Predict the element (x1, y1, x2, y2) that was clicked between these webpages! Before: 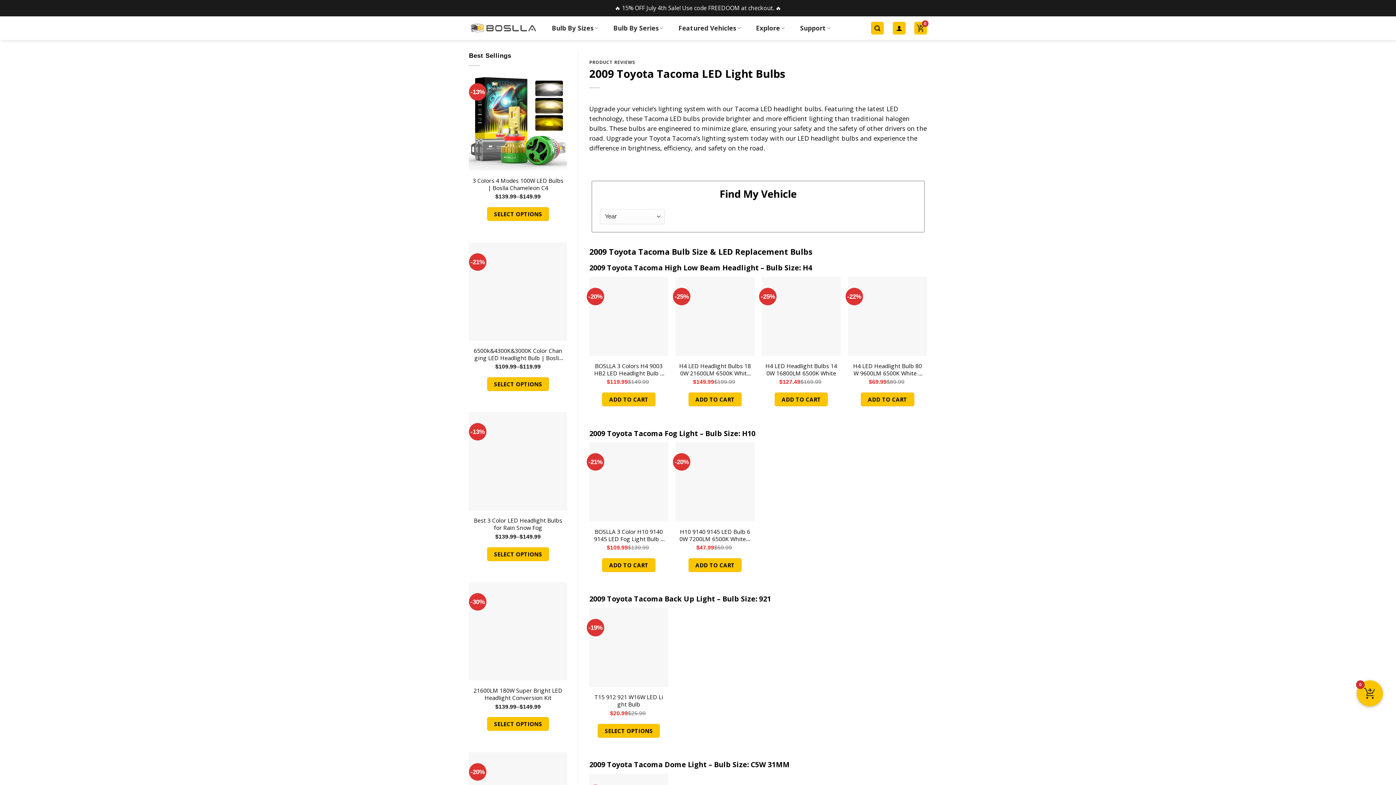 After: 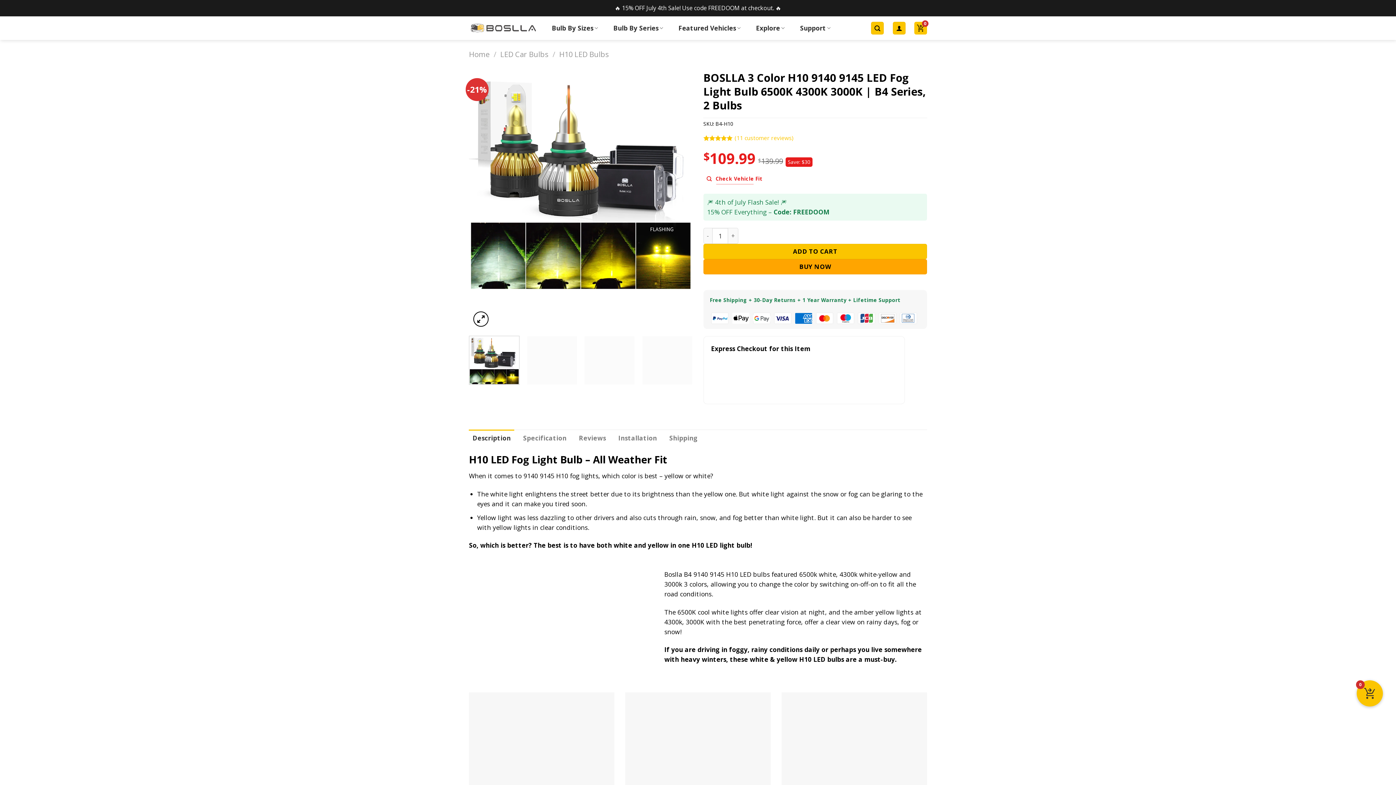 Action: label: BOSLLA 3 Color H10 9140 9145 LED Fog Light Bulb 6500K 4300K 3000K | B4 Series, 2 Bulbs bbox: (593, 528, 664, 542)